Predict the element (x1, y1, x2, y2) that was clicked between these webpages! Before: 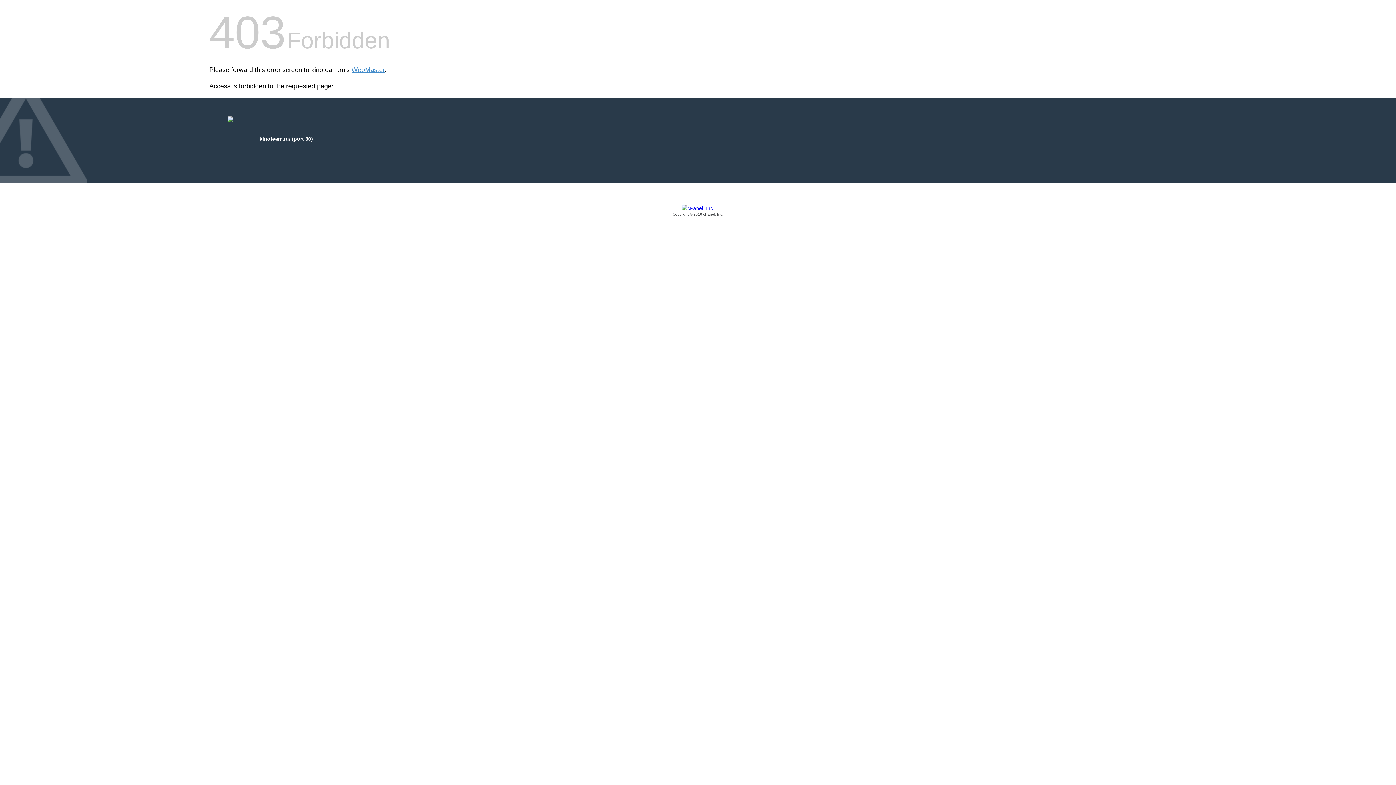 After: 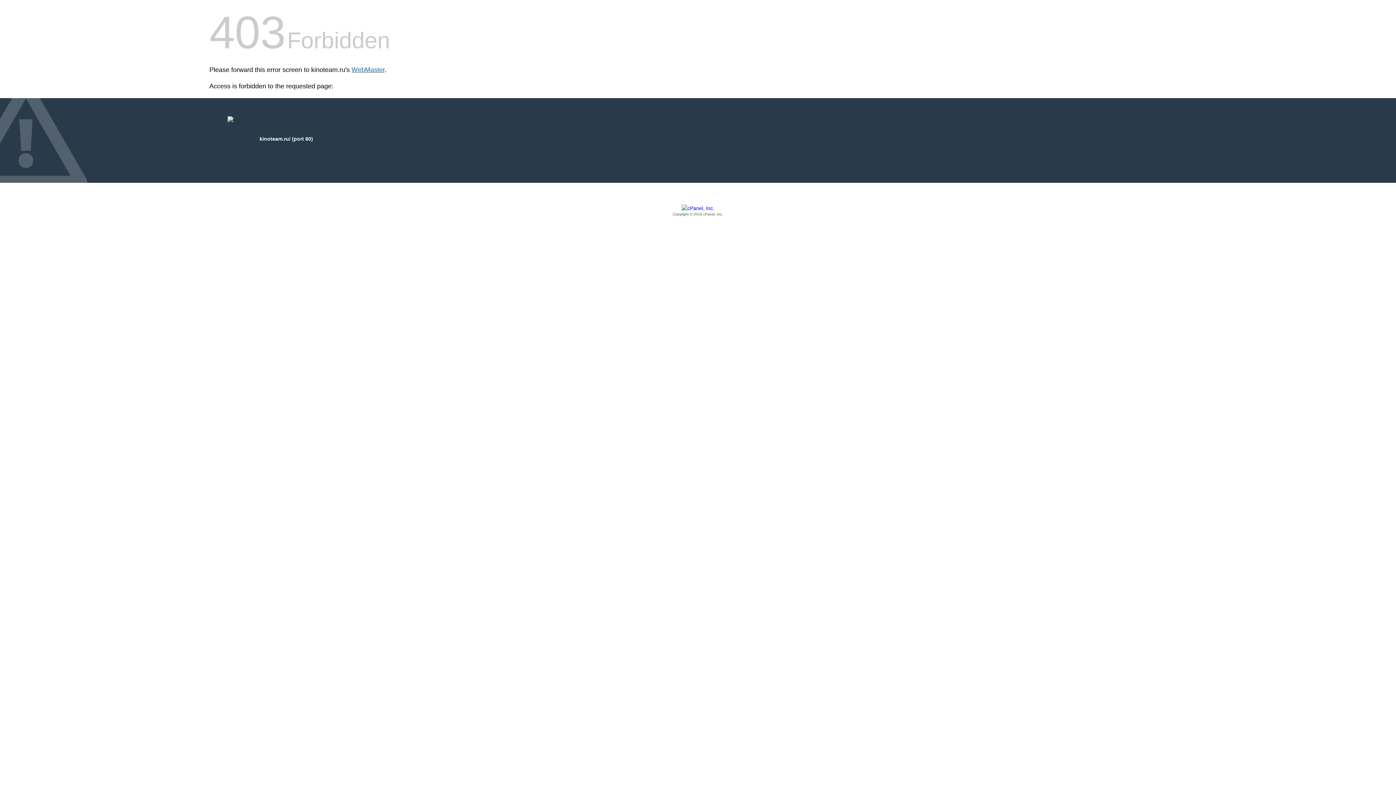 Action: bbox: (351, 66, 384, 73) label: WebMaster